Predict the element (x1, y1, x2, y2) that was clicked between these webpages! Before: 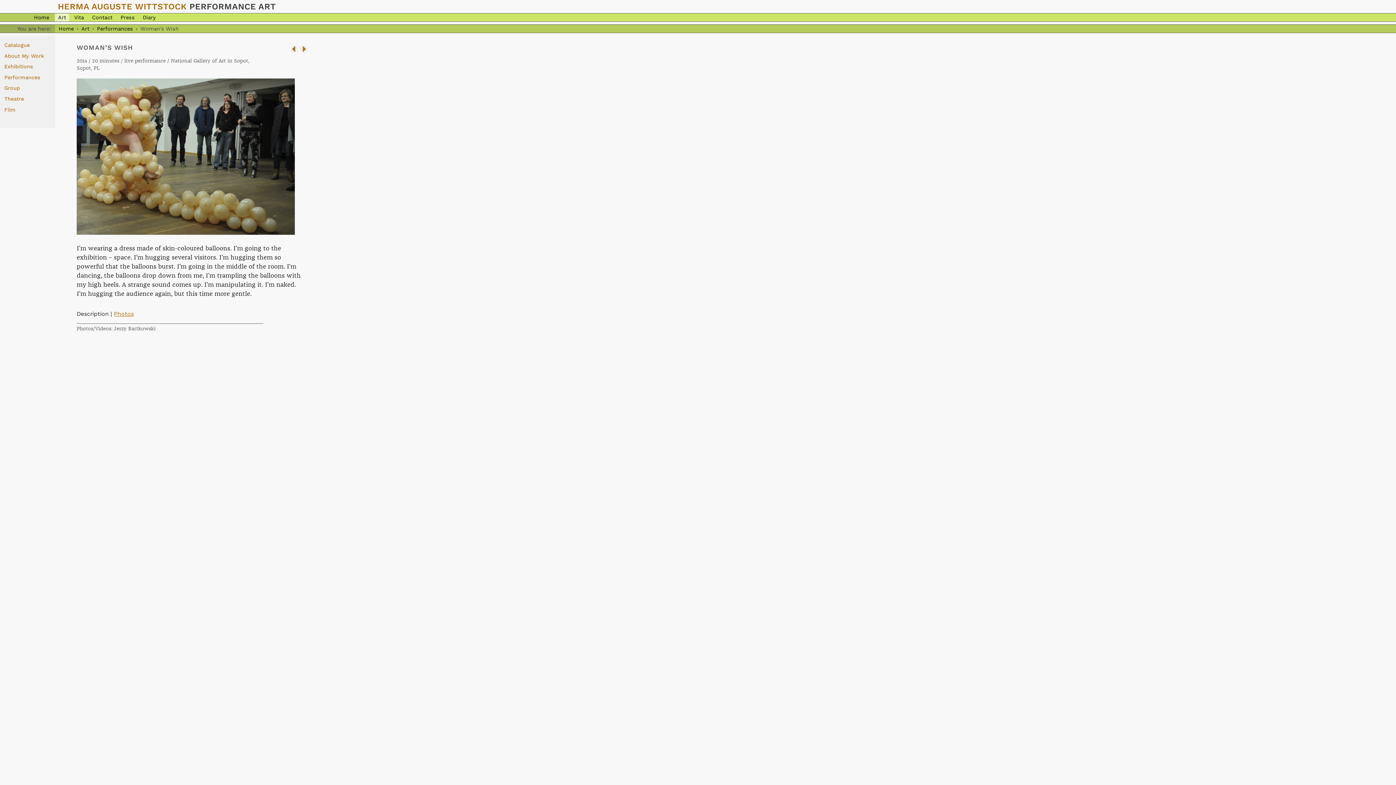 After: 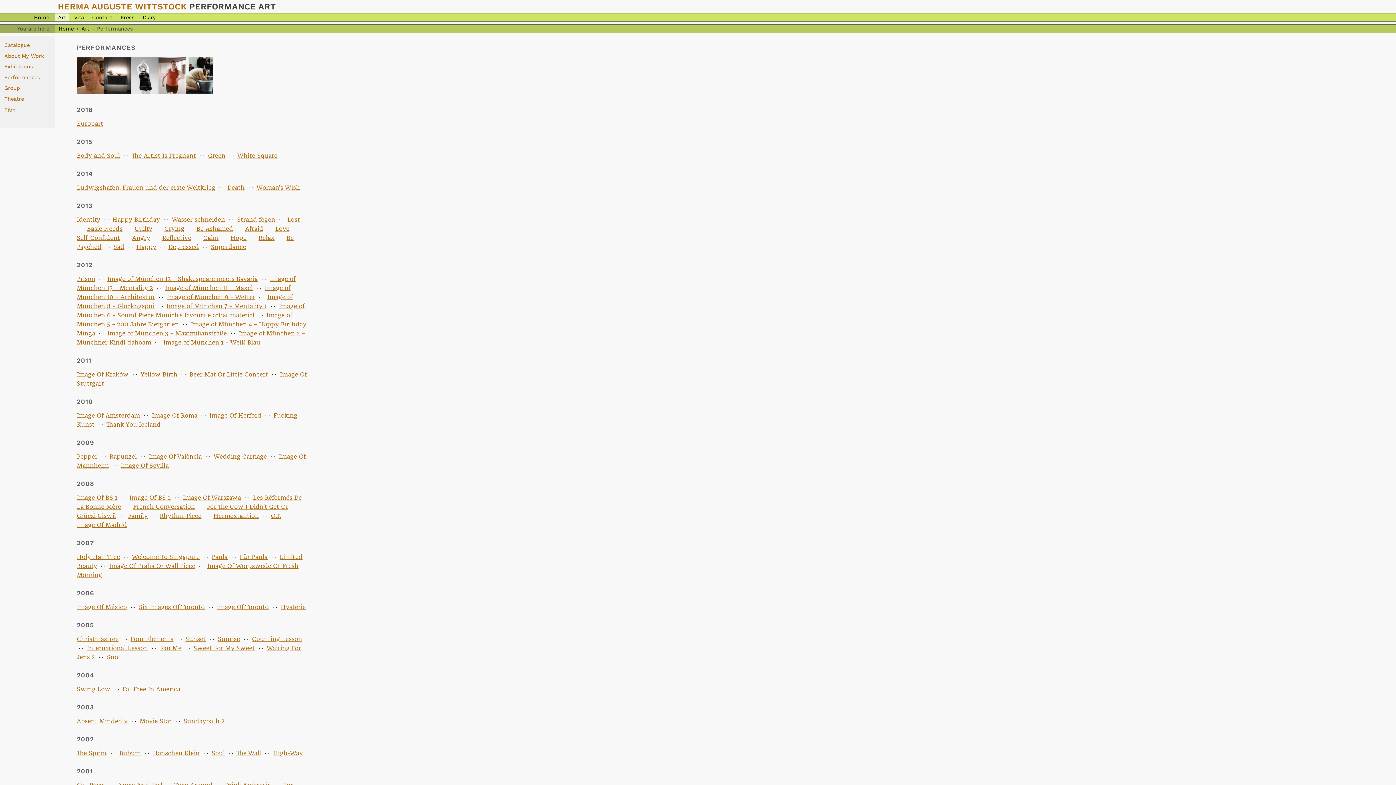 Action: label: Performances bbox: (95, 24, 134, 32)